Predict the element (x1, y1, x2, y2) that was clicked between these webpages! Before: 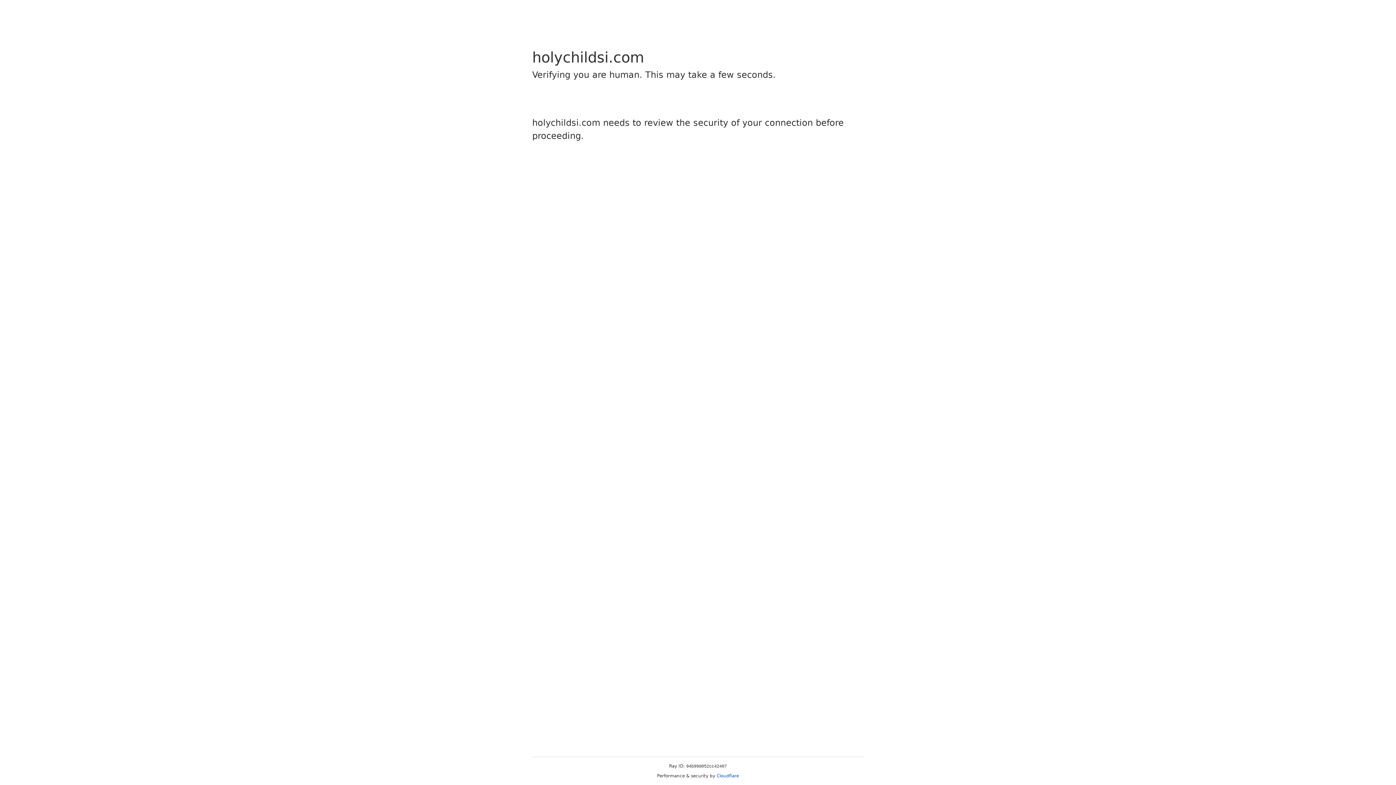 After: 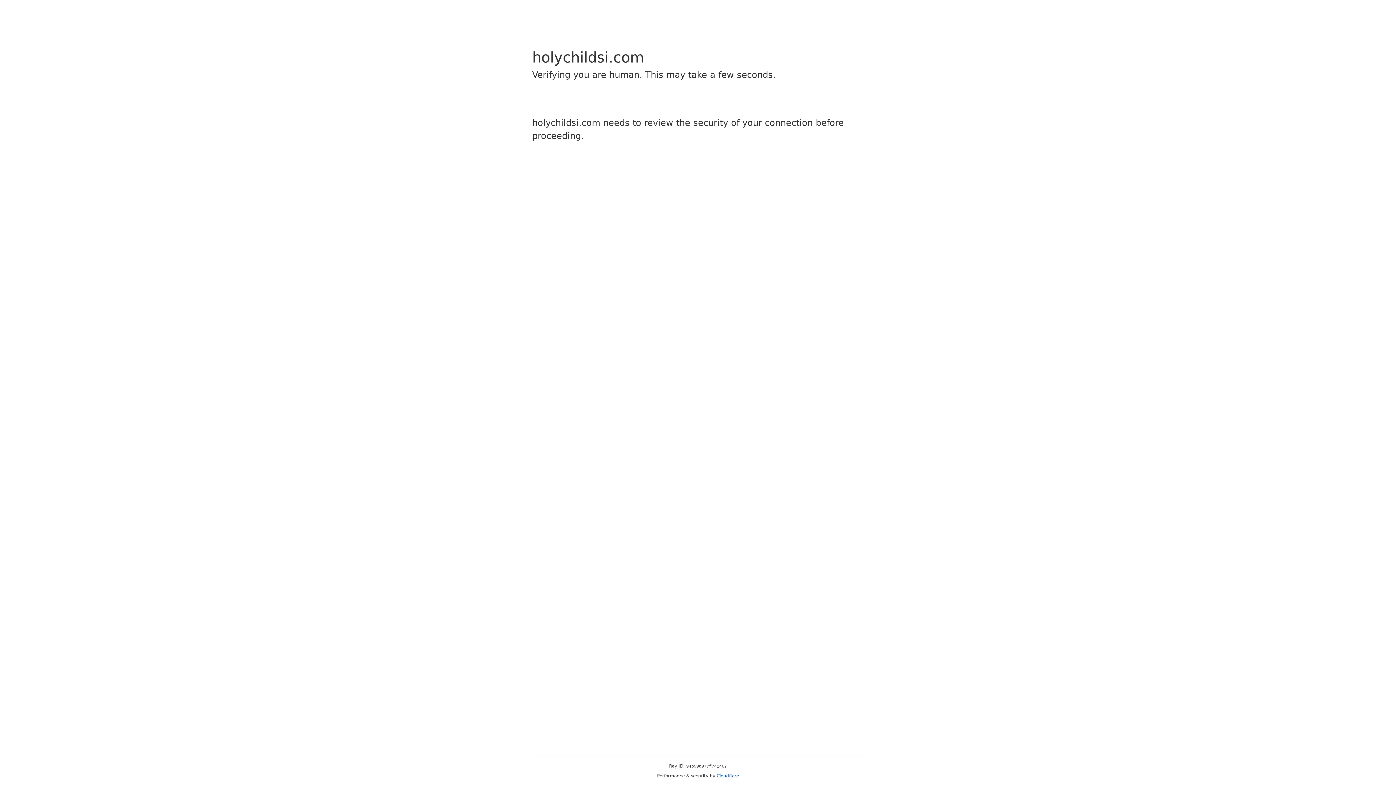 Action: bbox: (716, 773, 739, 778) label: Cloudflare